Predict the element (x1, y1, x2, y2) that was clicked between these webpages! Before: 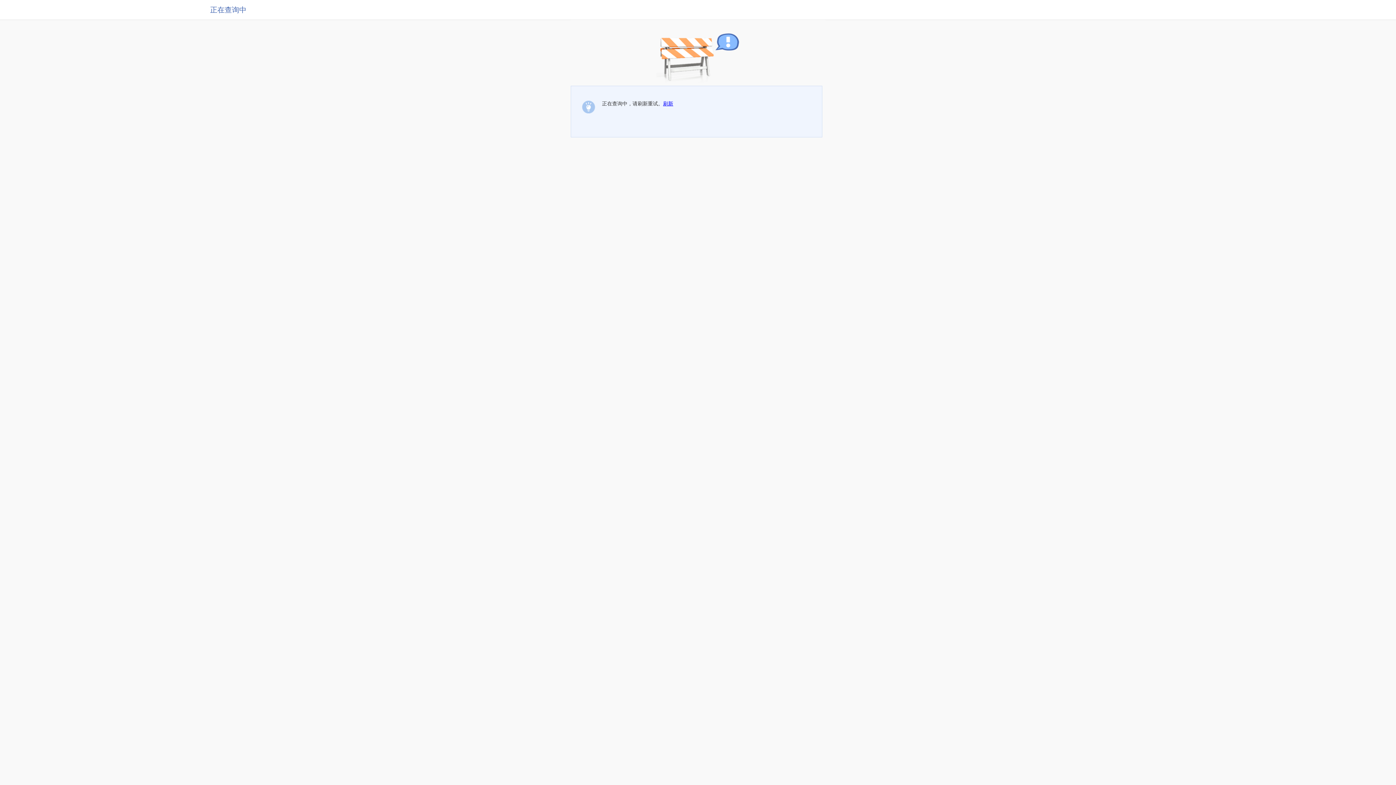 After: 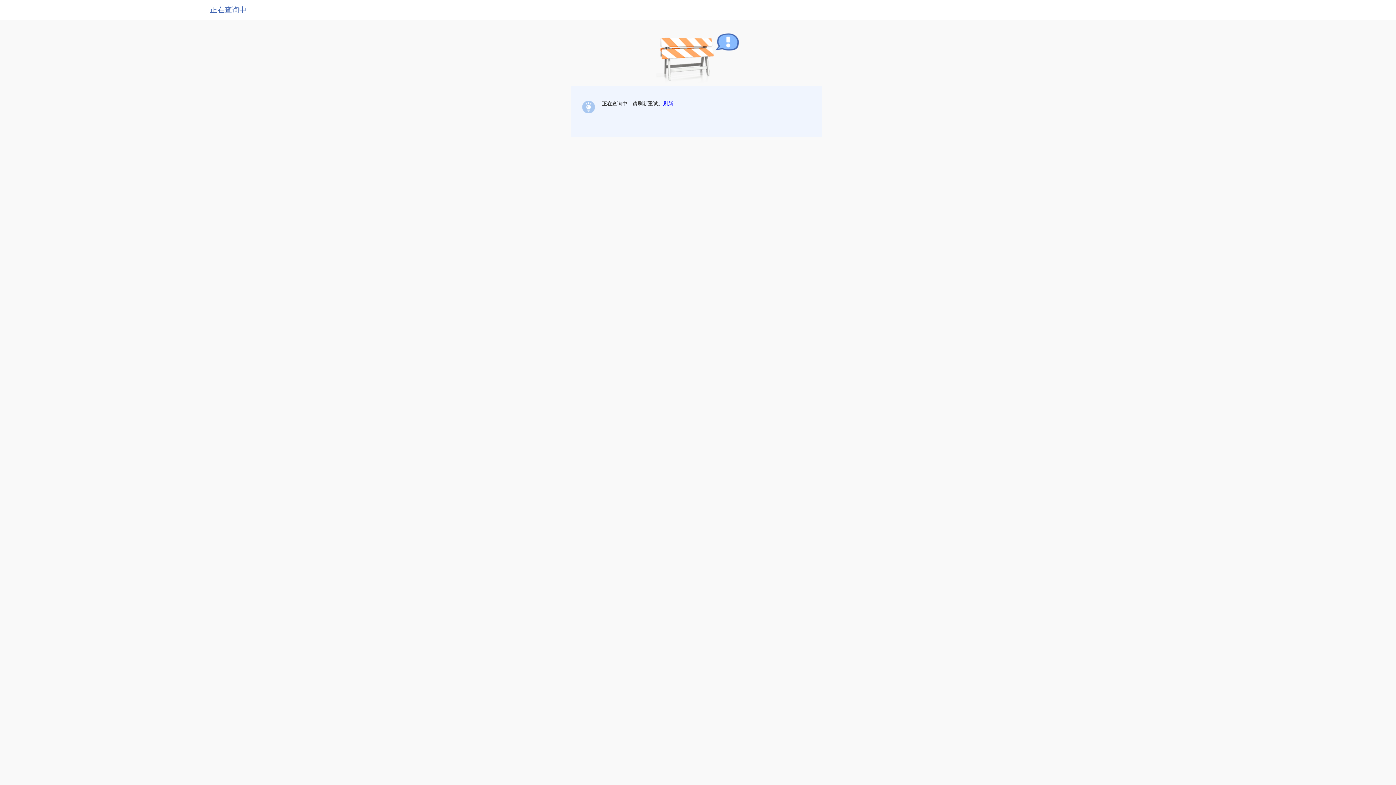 Action: bbox: (663, 100, 673, 106) label: 刷新